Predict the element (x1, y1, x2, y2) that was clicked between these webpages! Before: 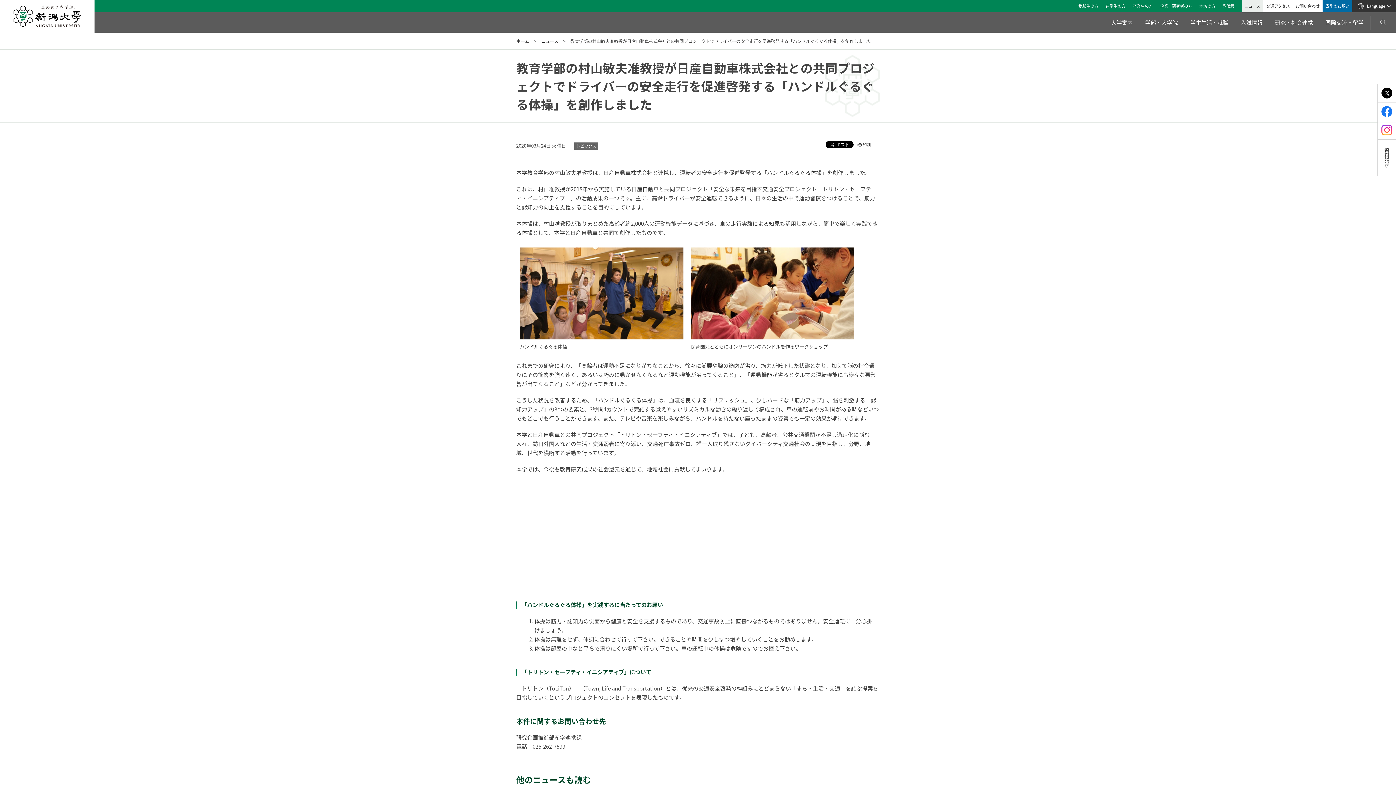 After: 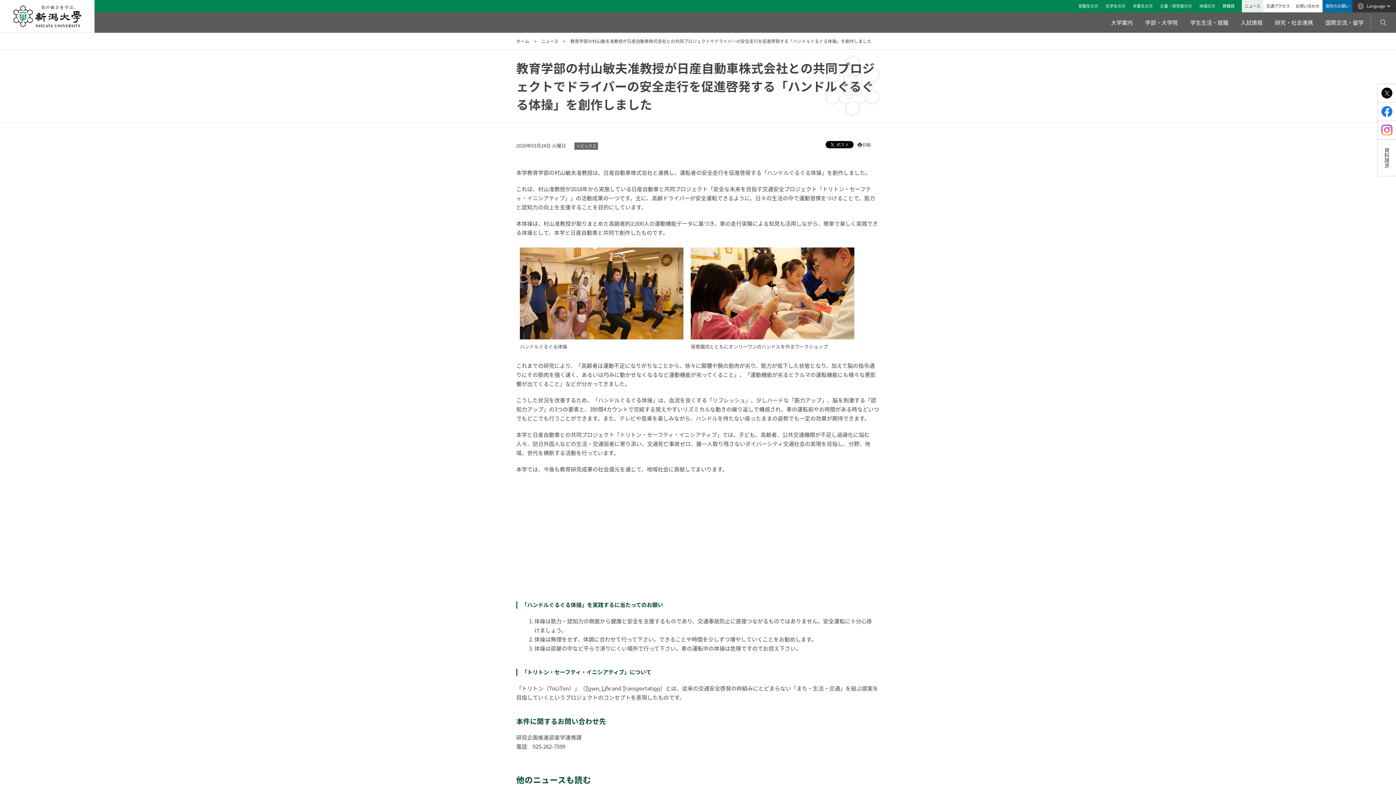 Action: label: 印刷 bbox: (857, 141, 880, 148)